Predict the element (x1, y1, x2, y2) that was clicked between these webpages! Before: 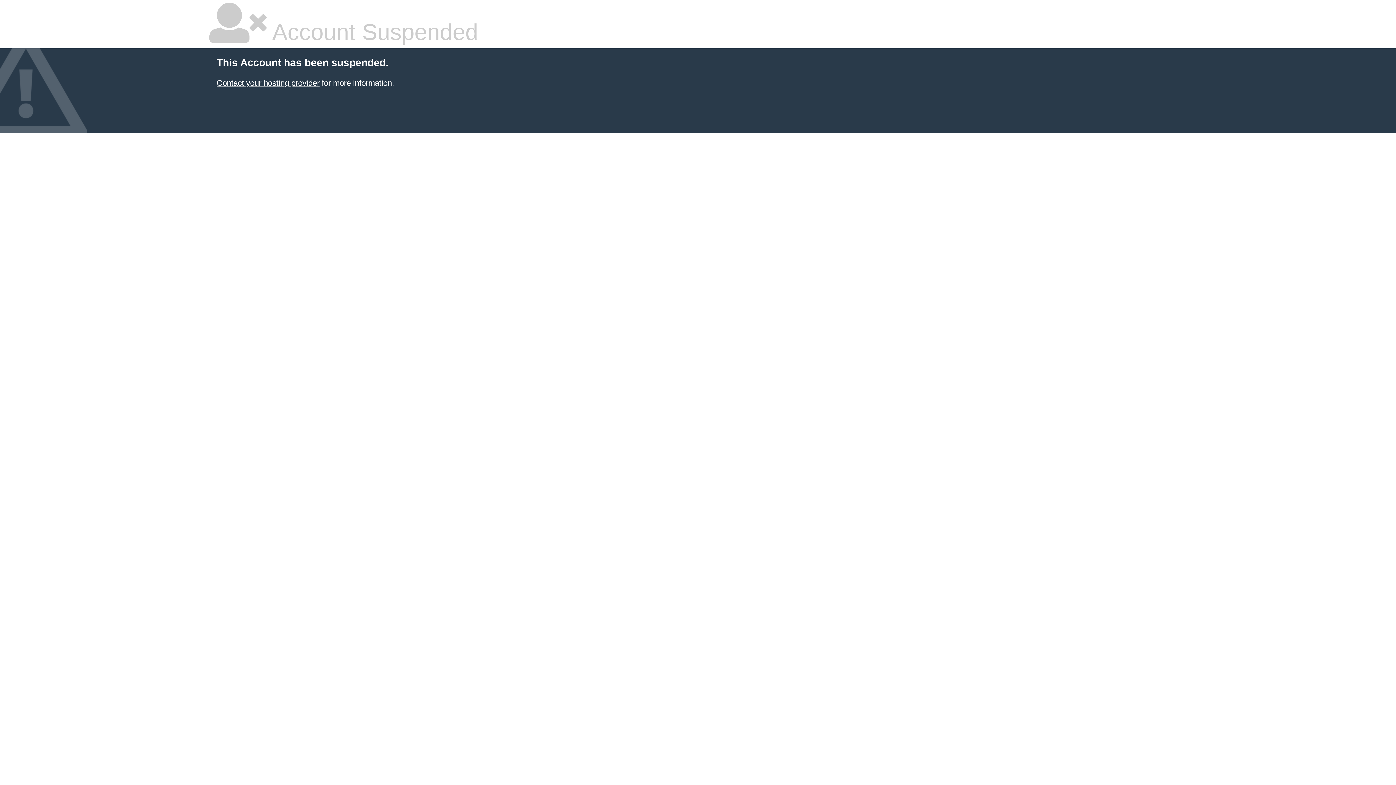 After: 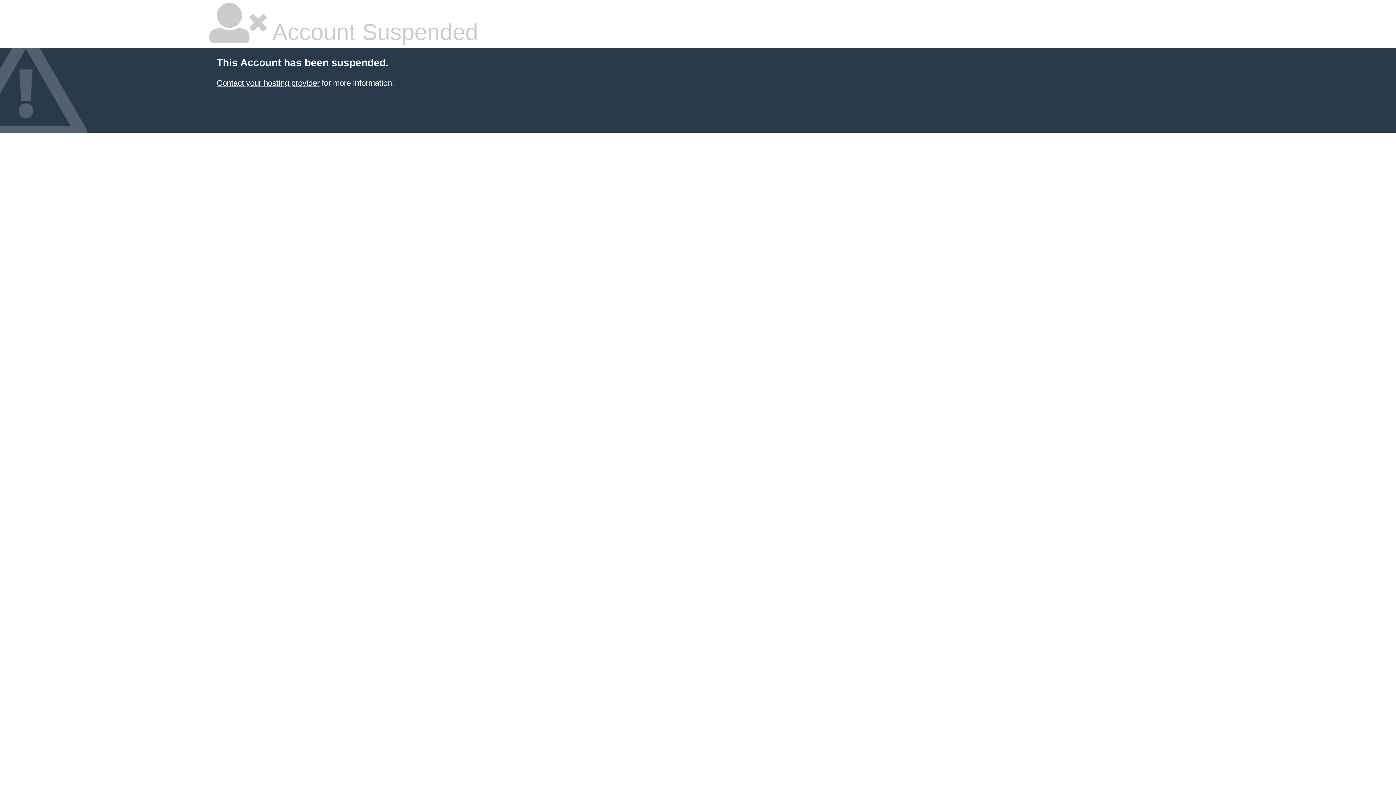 Action: bbox: (216, 78, 319, 87) label: Contact your hosting provider